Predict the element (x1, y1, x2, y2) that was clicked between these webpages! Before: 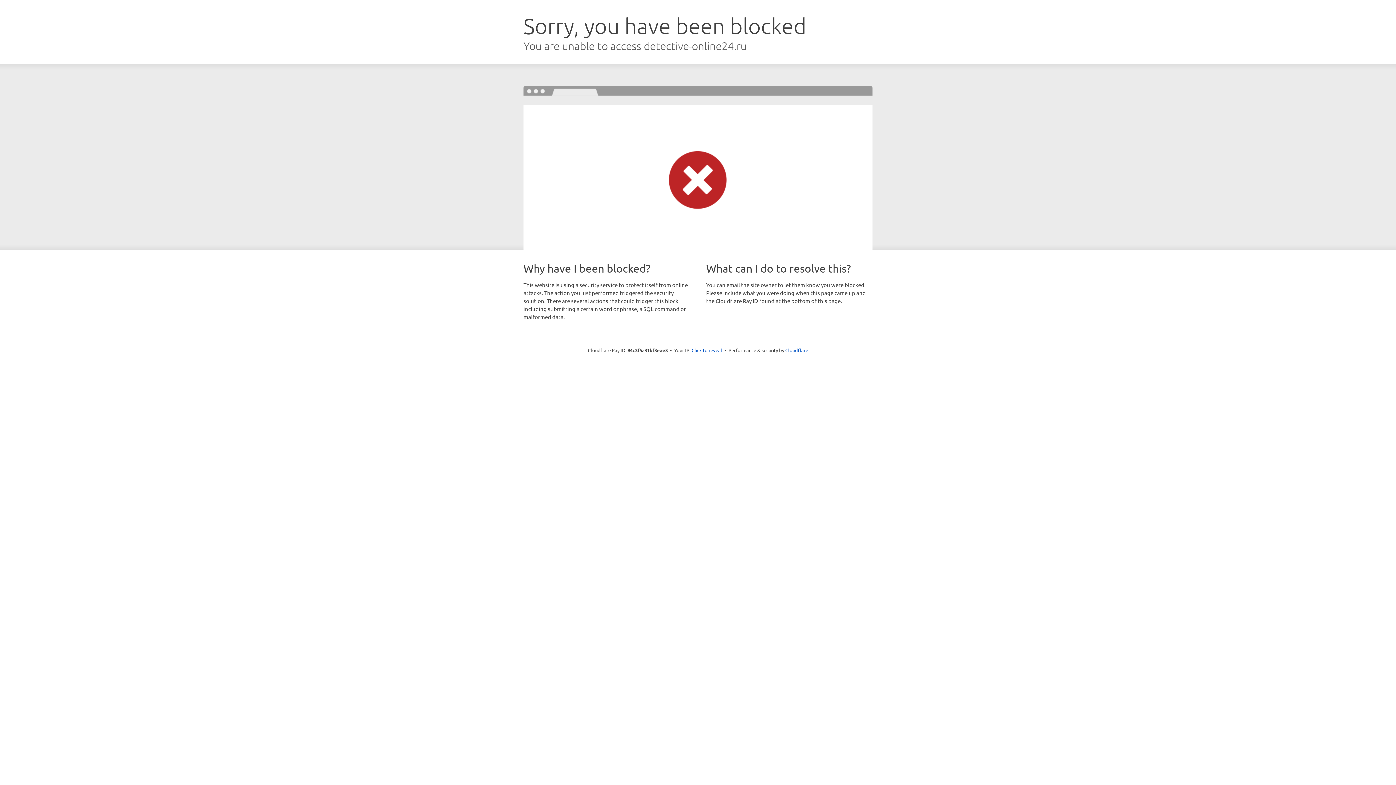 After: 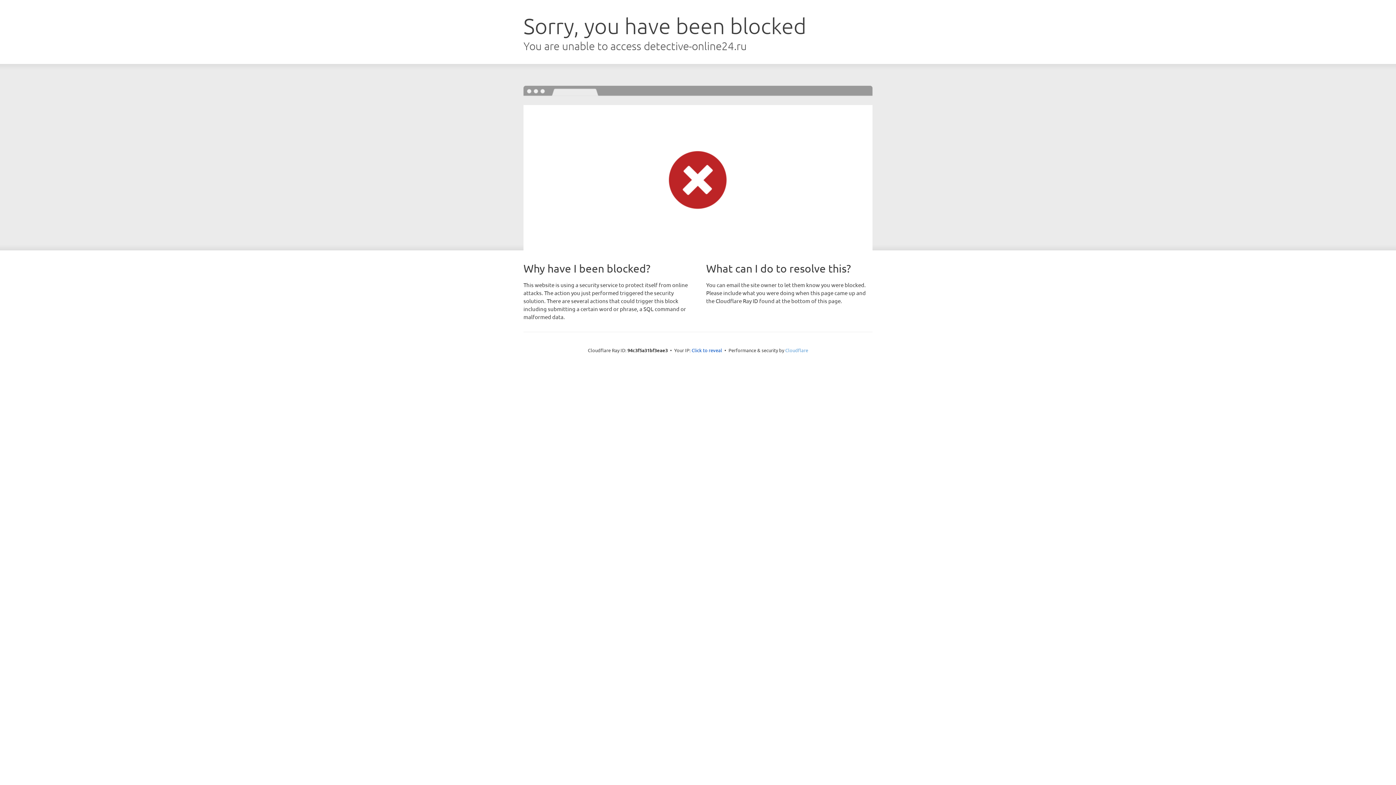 Action: label: Cloudflare bbox: (785, 347, 808, 353)